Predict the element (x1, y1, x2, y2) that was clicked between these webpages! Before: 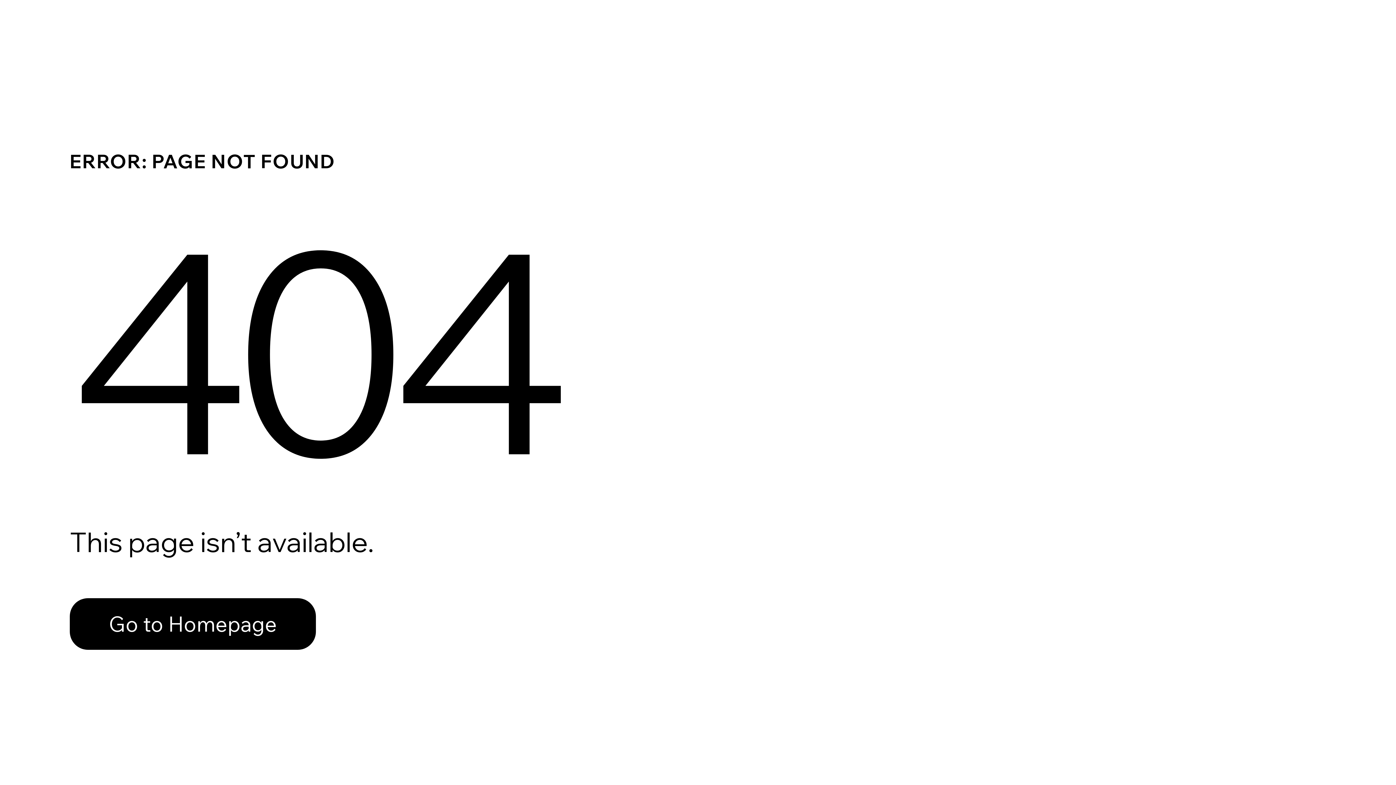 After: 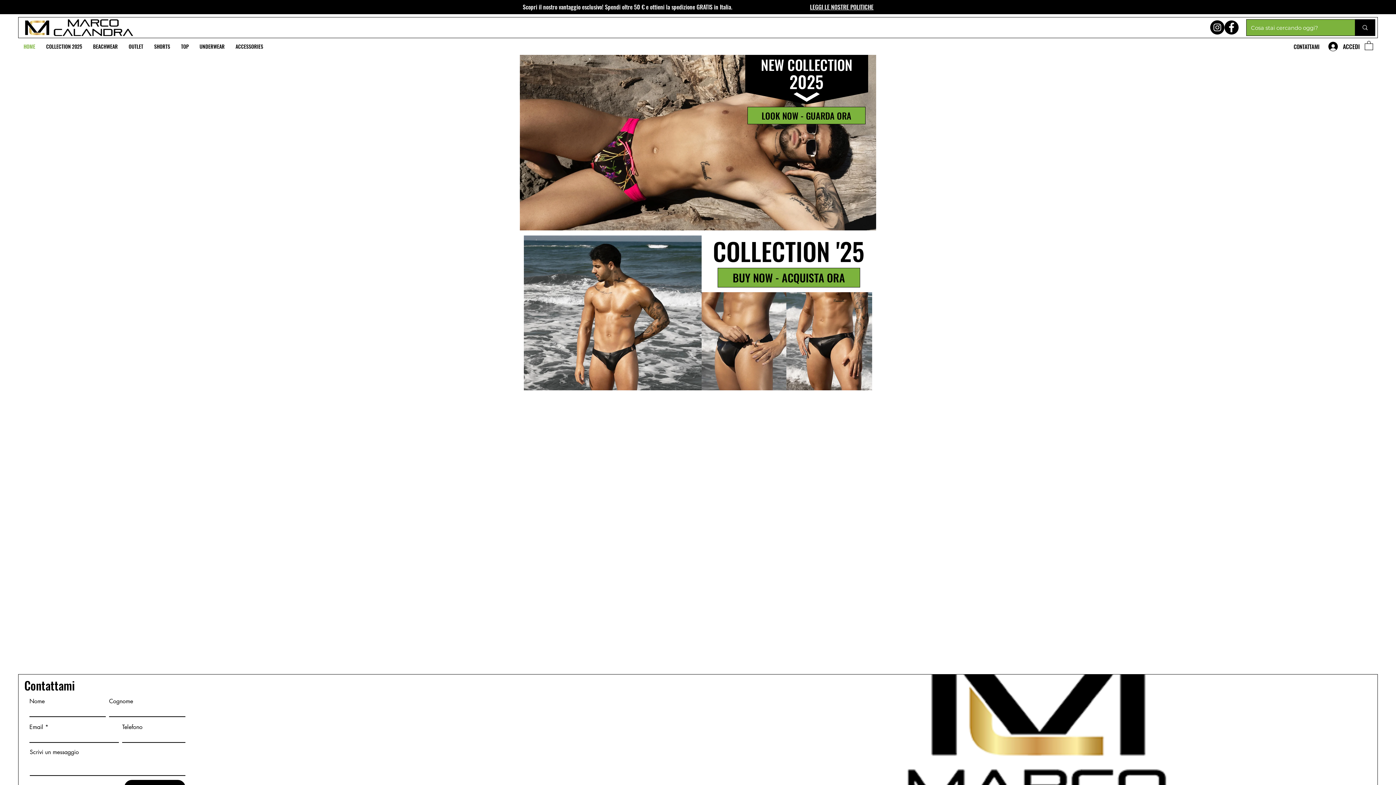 Action: label: Go to Homepage bbox: (69, 582, 768, 659)